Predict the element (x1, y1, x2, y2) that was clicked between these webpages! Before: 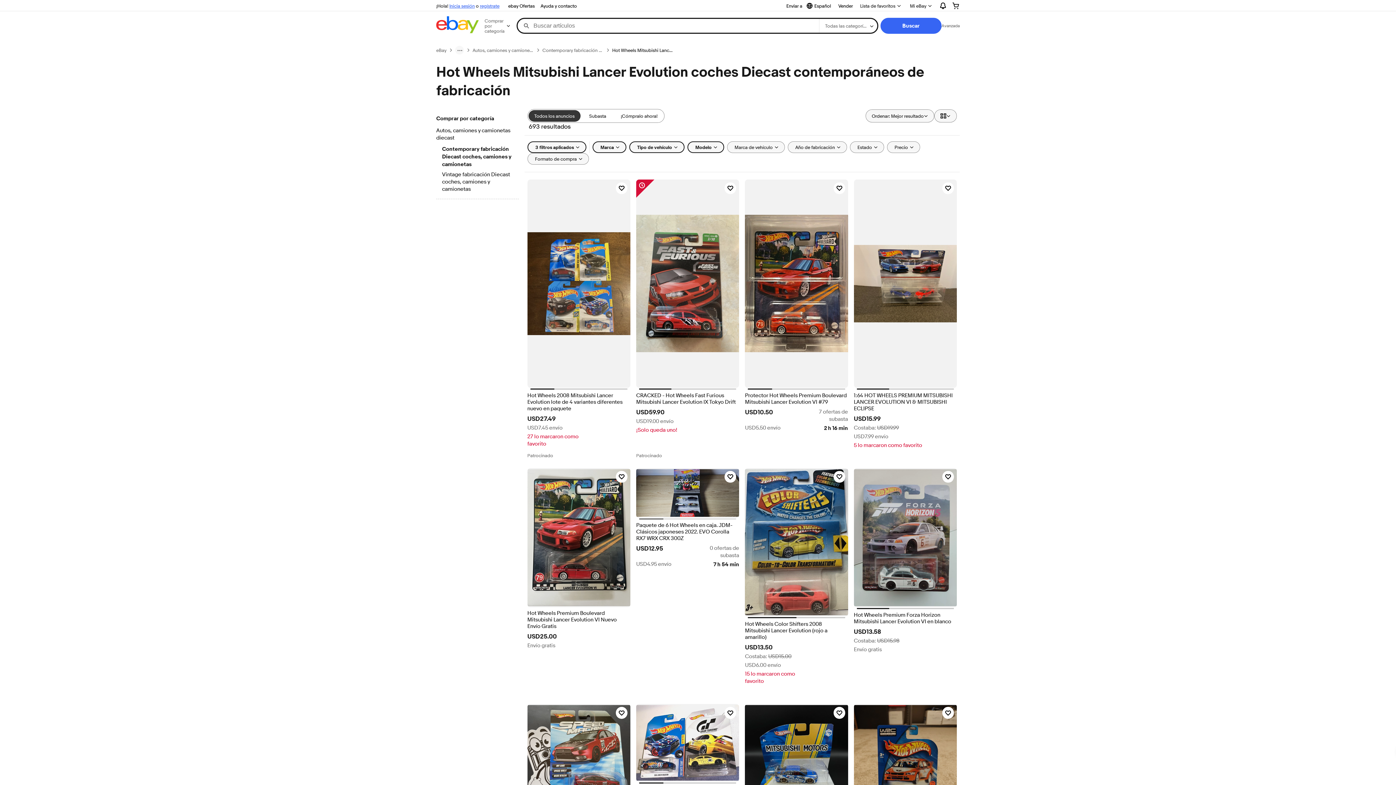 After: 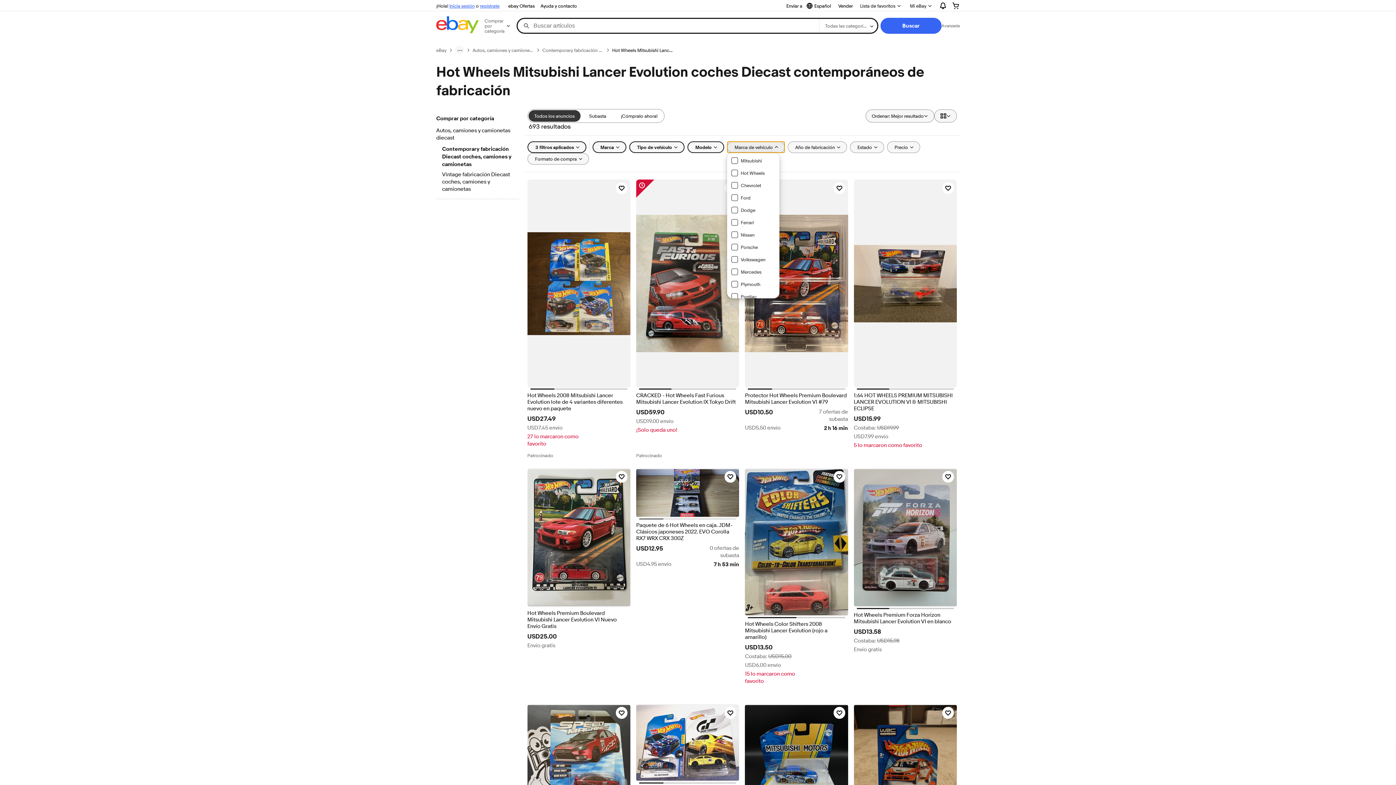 Action: bbox: (727, 141, 784, 153) label: Marca de vehículo